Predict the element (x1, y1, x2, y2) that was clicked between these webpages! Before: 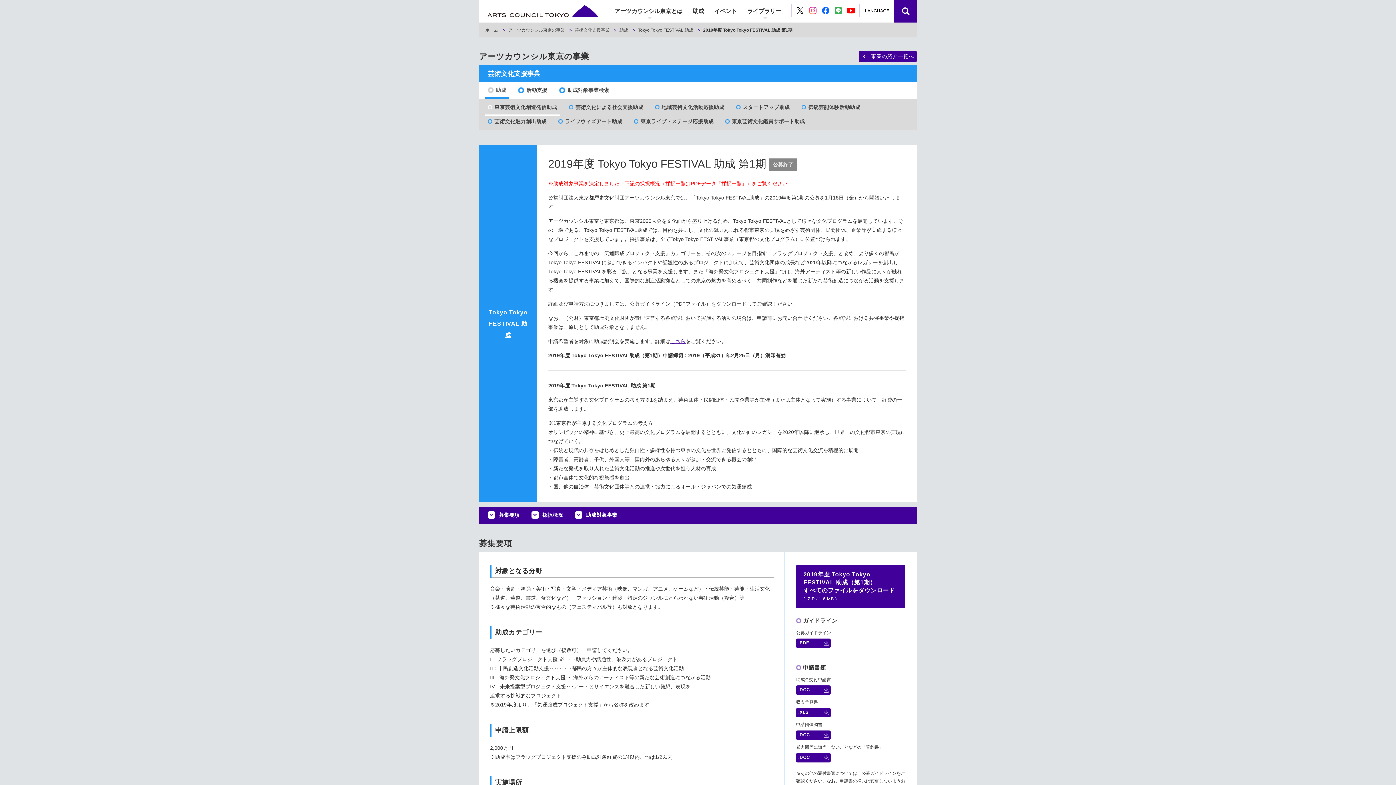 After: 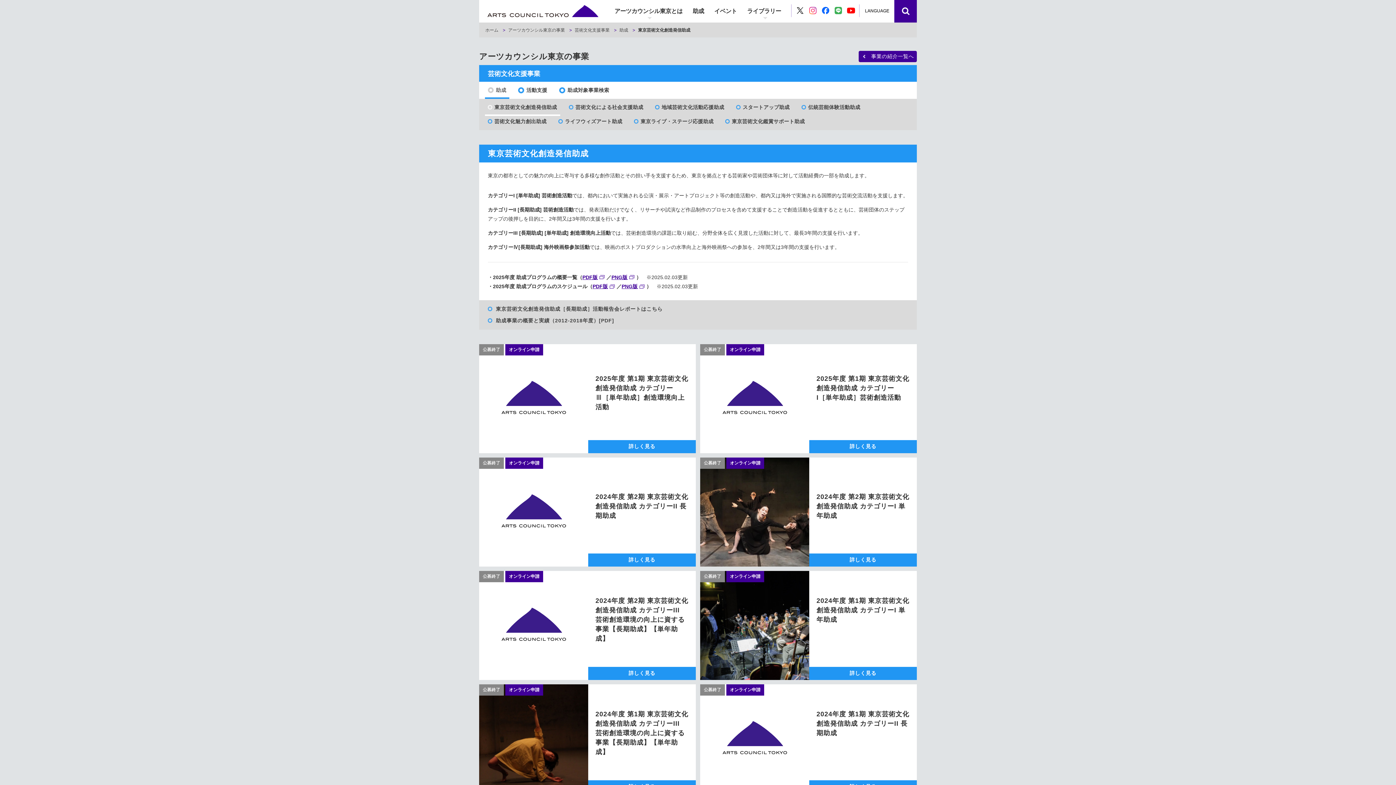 Action: bbox: (486, 306, 530, 340) label: Tokyo Tokyo FESTIVAL 助成